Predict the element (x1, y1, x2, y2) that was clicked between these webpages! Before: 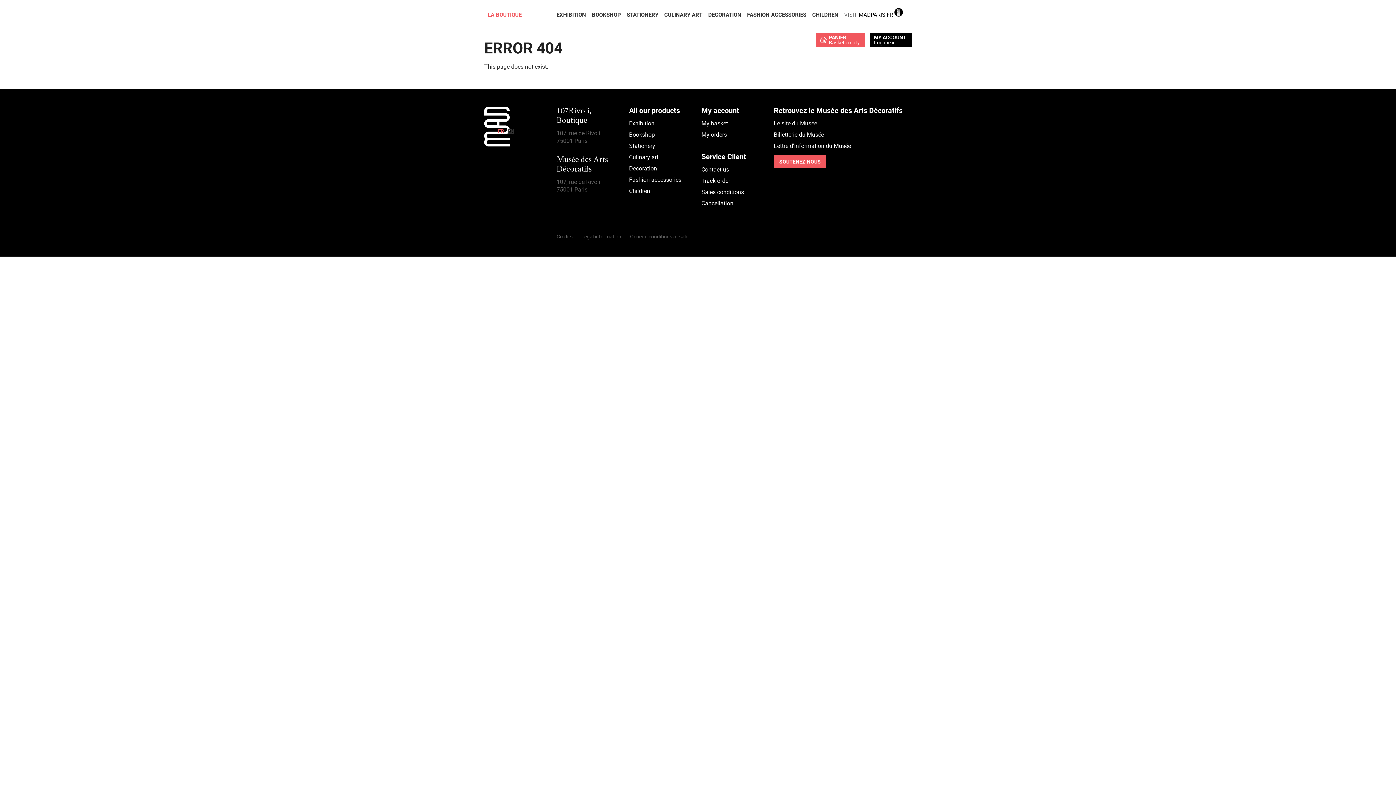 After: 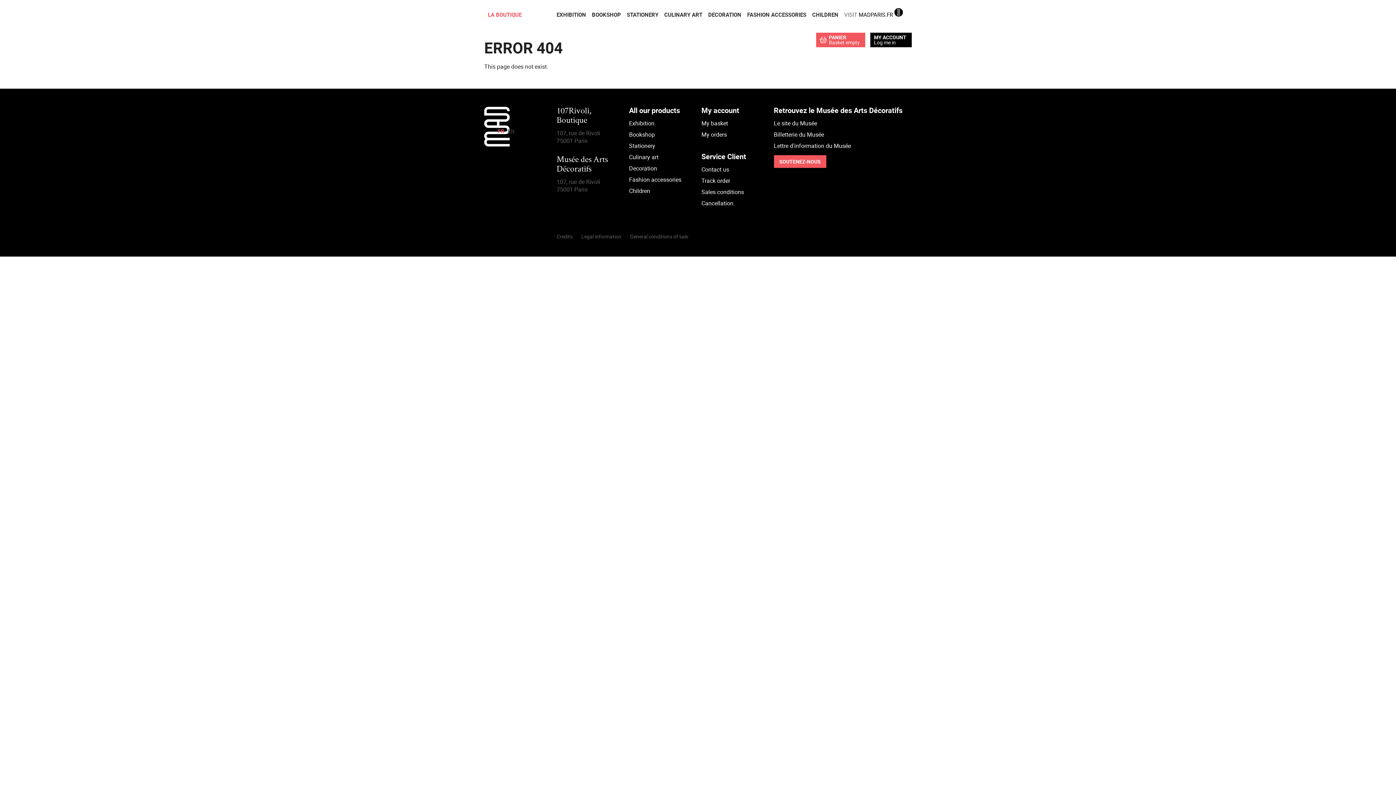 Action: bbox: (844, 10, 903, 18) label: VISIT MADPARIS.FR 